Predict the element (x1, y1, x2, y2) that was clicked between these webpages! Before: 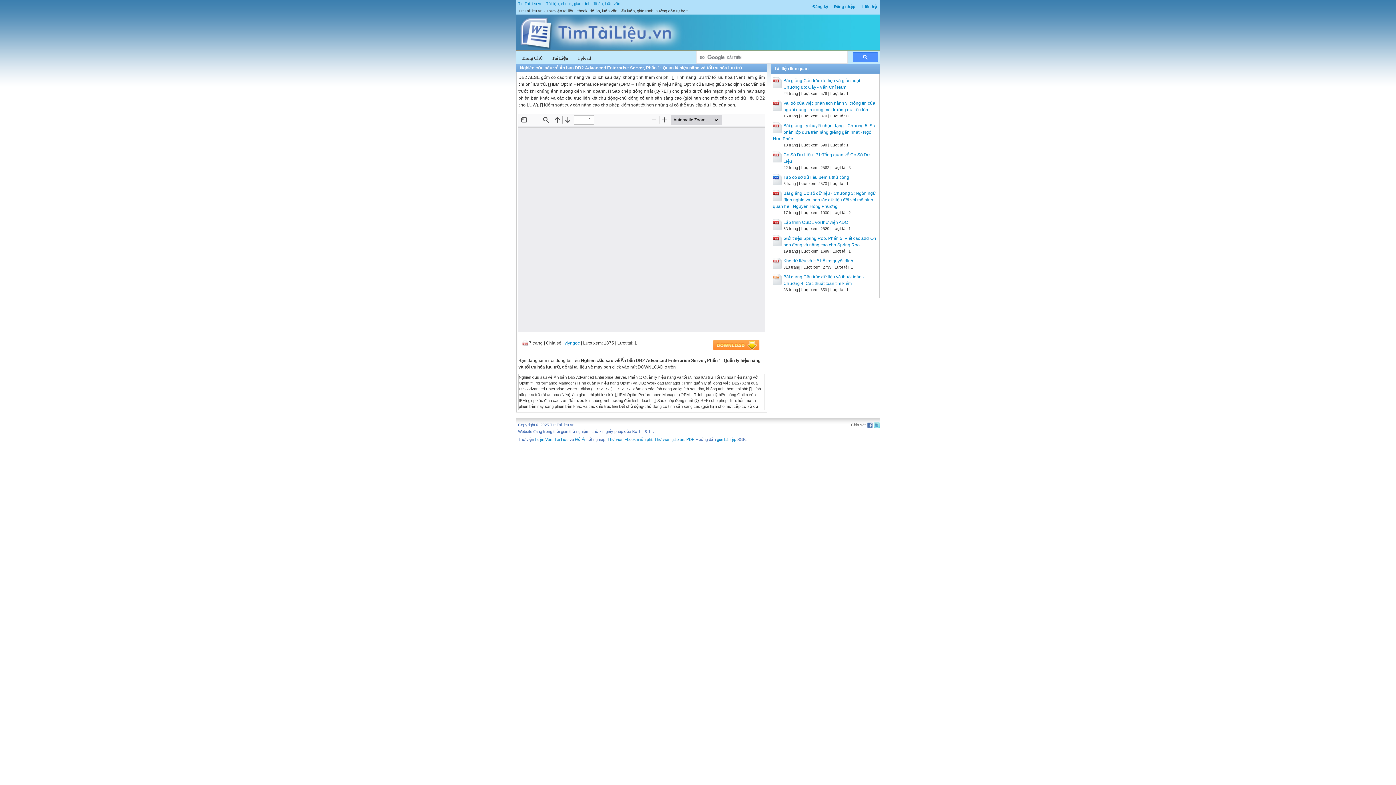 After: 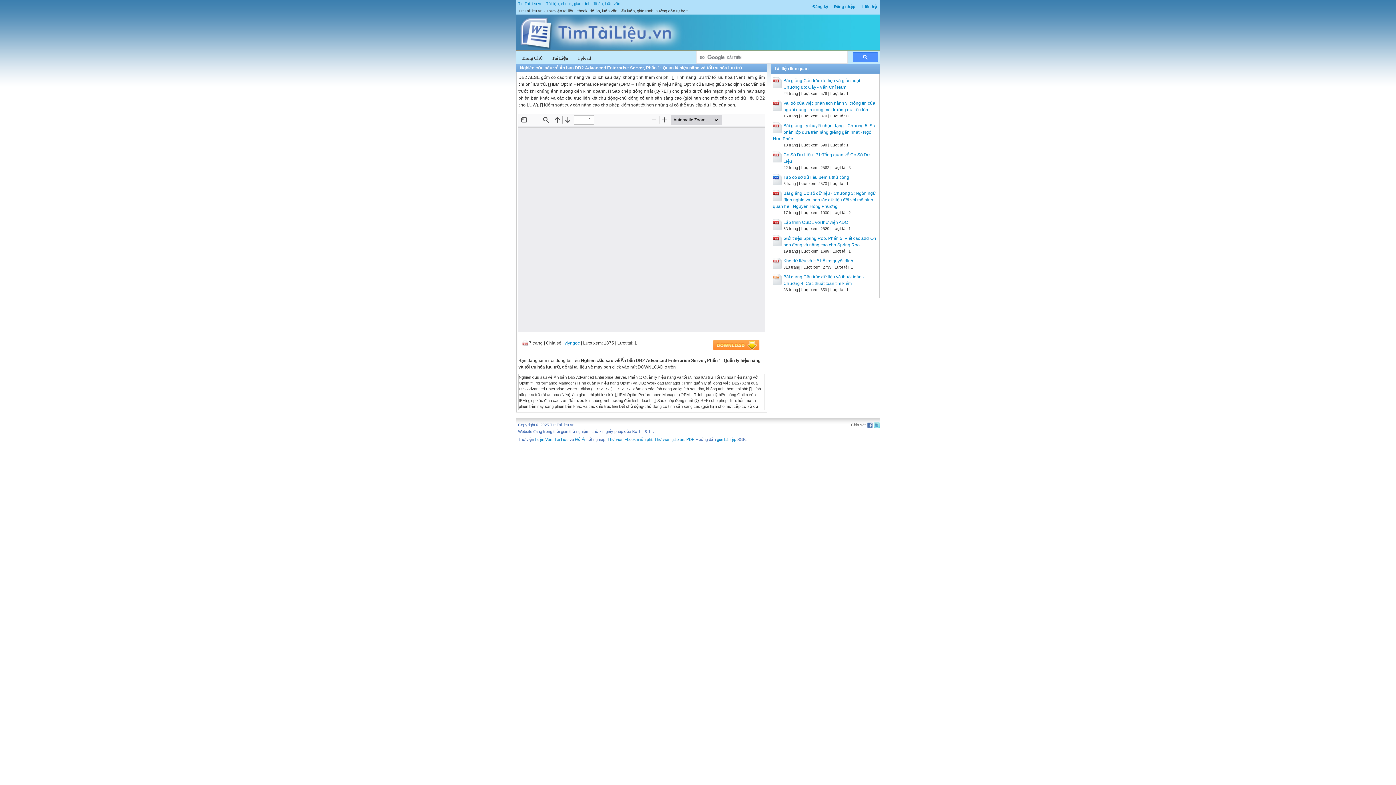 Action: label: Luận Văn bbox: (535, 437, 552, 441)